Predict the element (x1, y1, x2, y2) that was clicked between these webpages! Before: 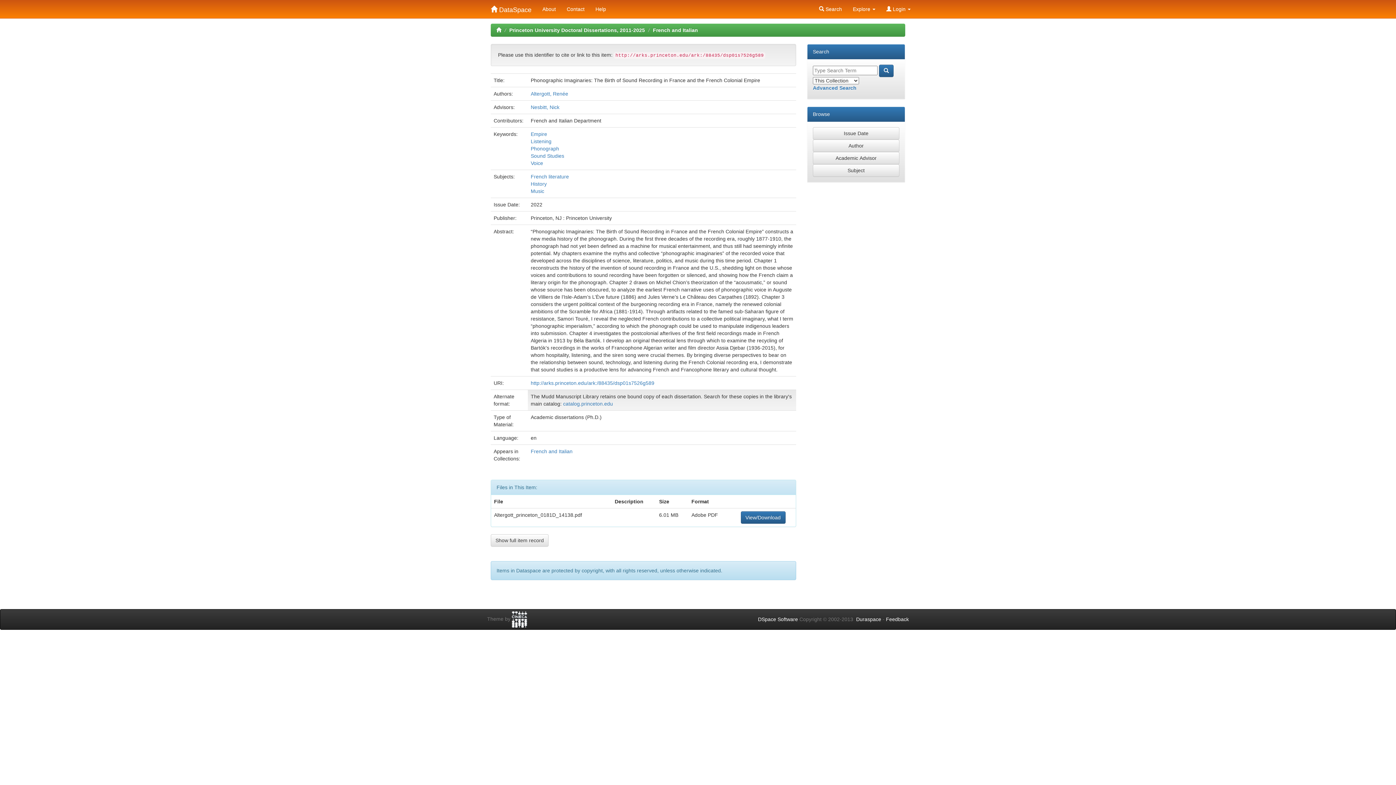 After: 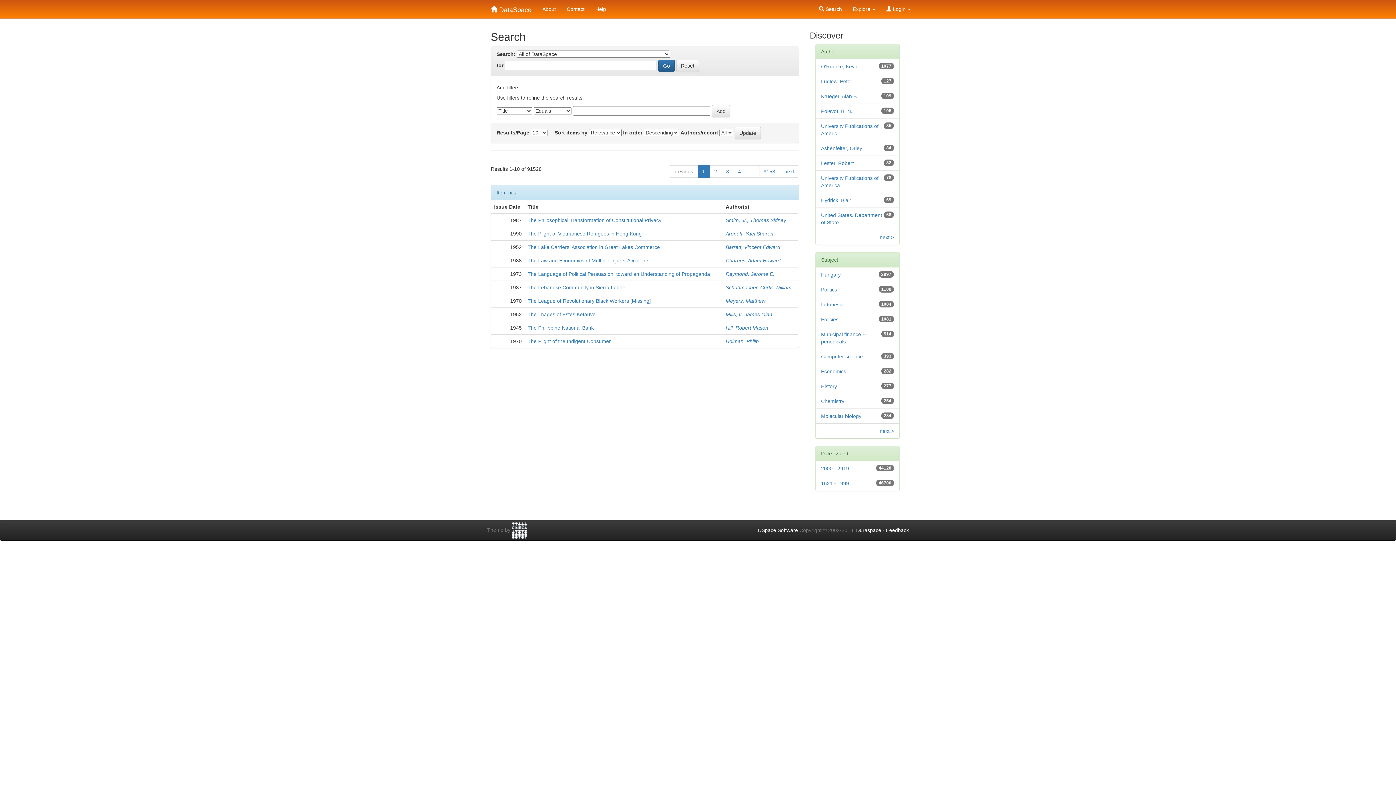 Action: bbox: (813, 0, 847, 18) label:  Search